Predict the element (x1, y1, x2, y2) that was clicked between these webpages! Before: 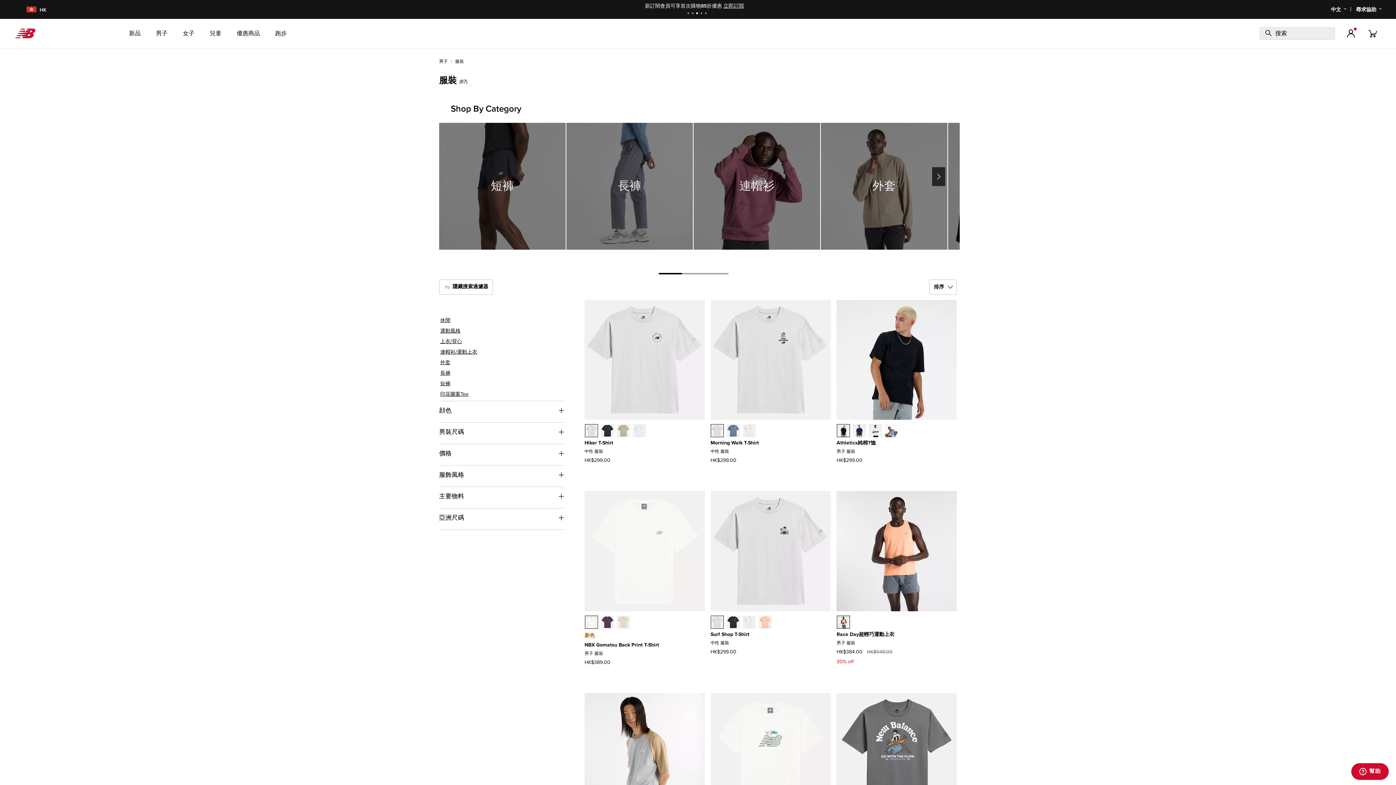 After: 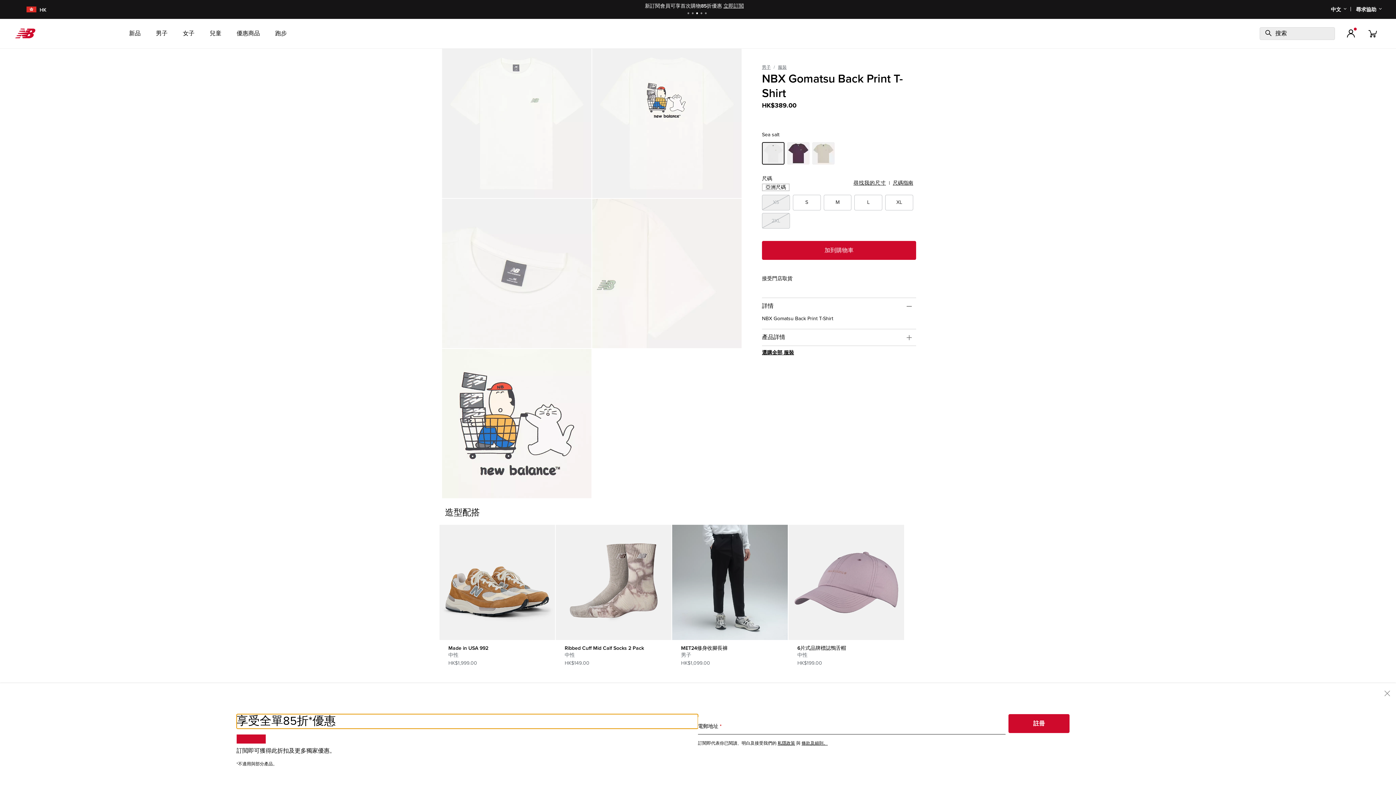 Action: bbox: (584, 642, 659, 648) label: NBX Gomatsu Back Print T-Shirt